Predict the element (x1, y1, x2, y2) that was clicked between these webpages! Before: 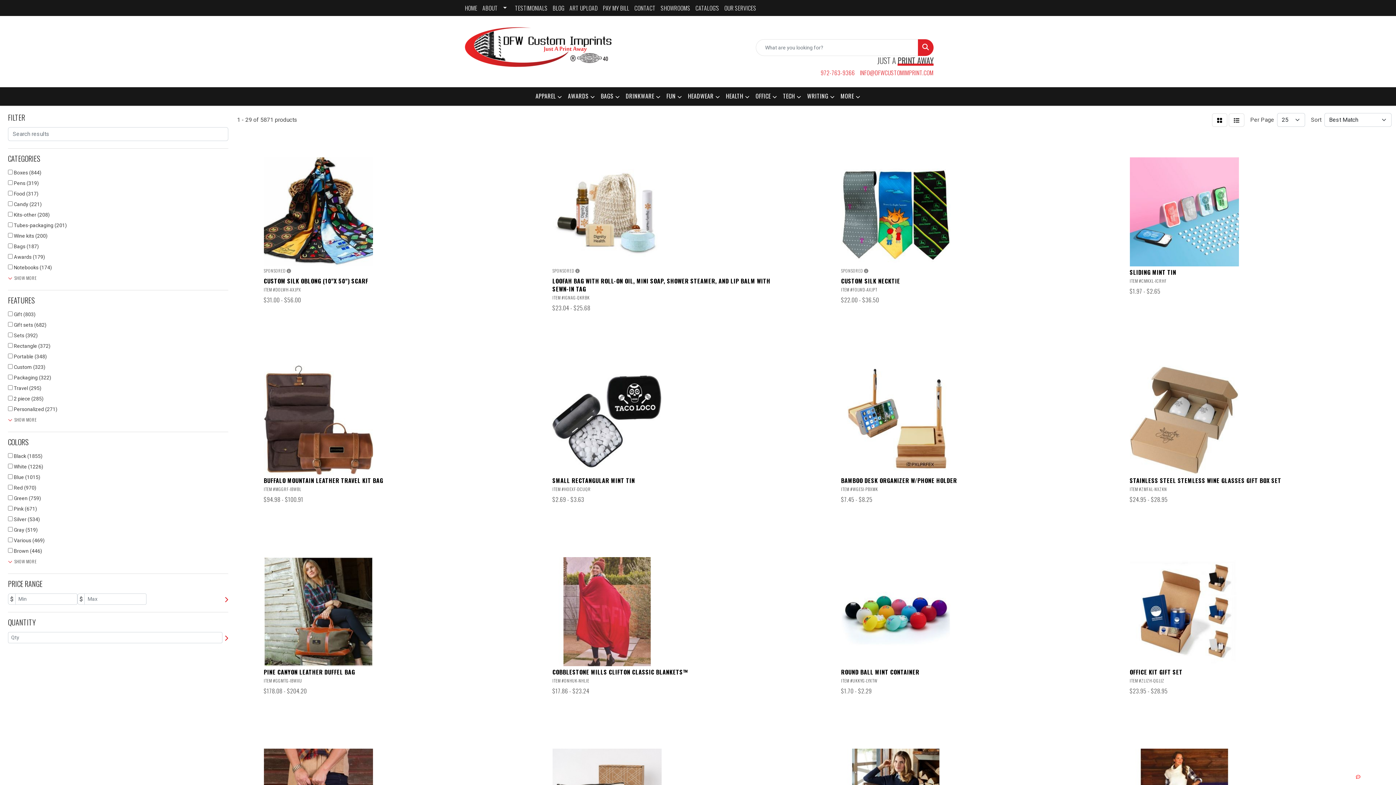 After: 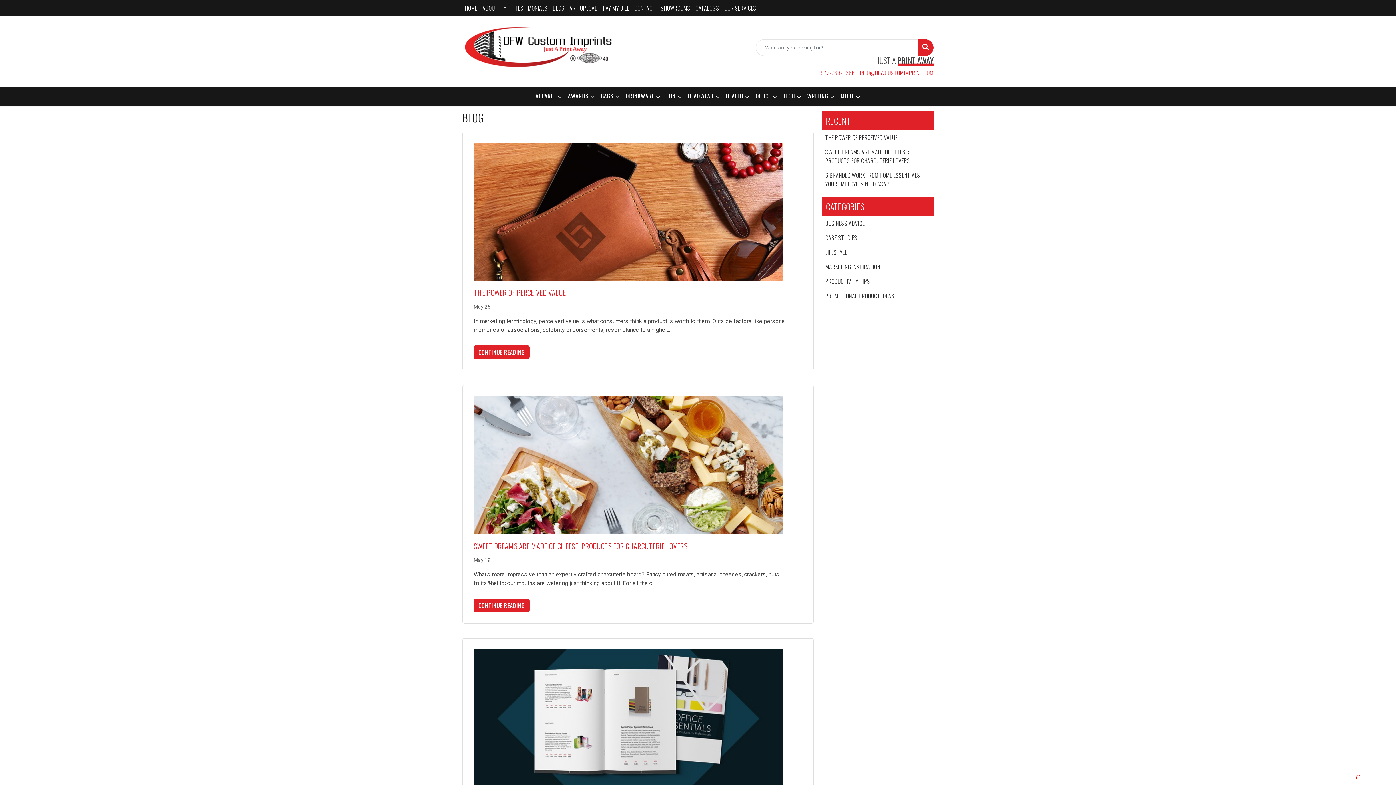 Action: label: BLOG bbox: (550, 0, 567, 16)